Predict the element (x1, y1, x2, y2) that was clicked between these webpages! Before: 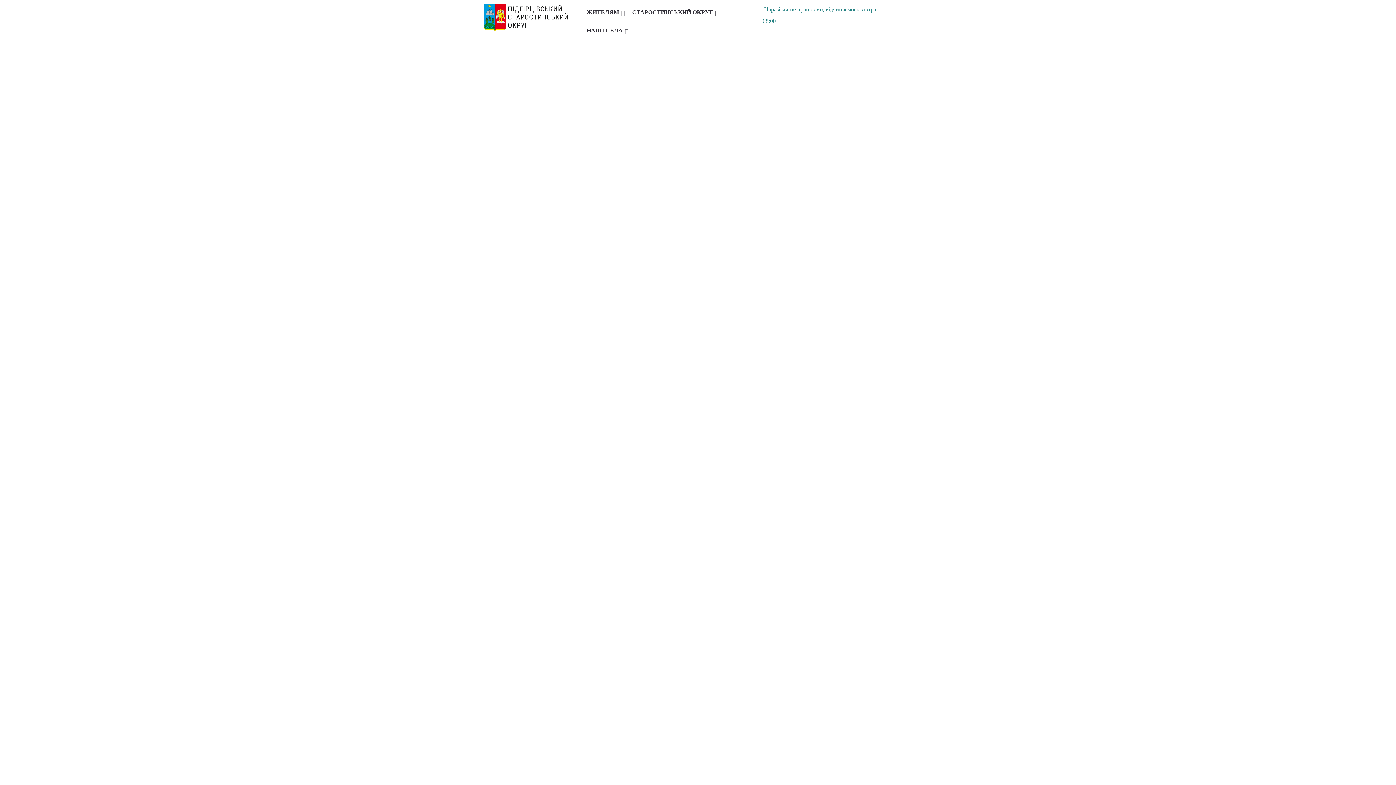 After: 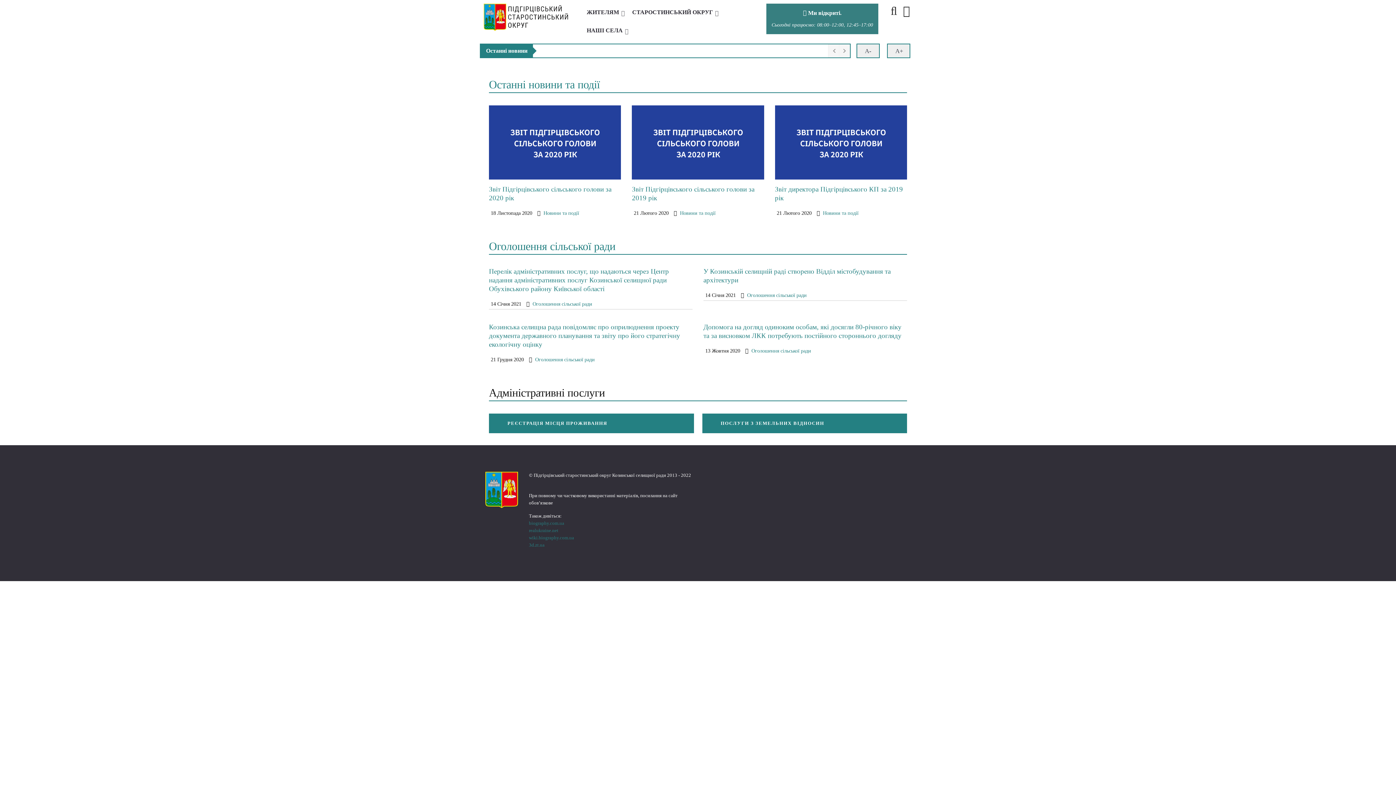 Action: bbox: (483, 3, 576, 30)